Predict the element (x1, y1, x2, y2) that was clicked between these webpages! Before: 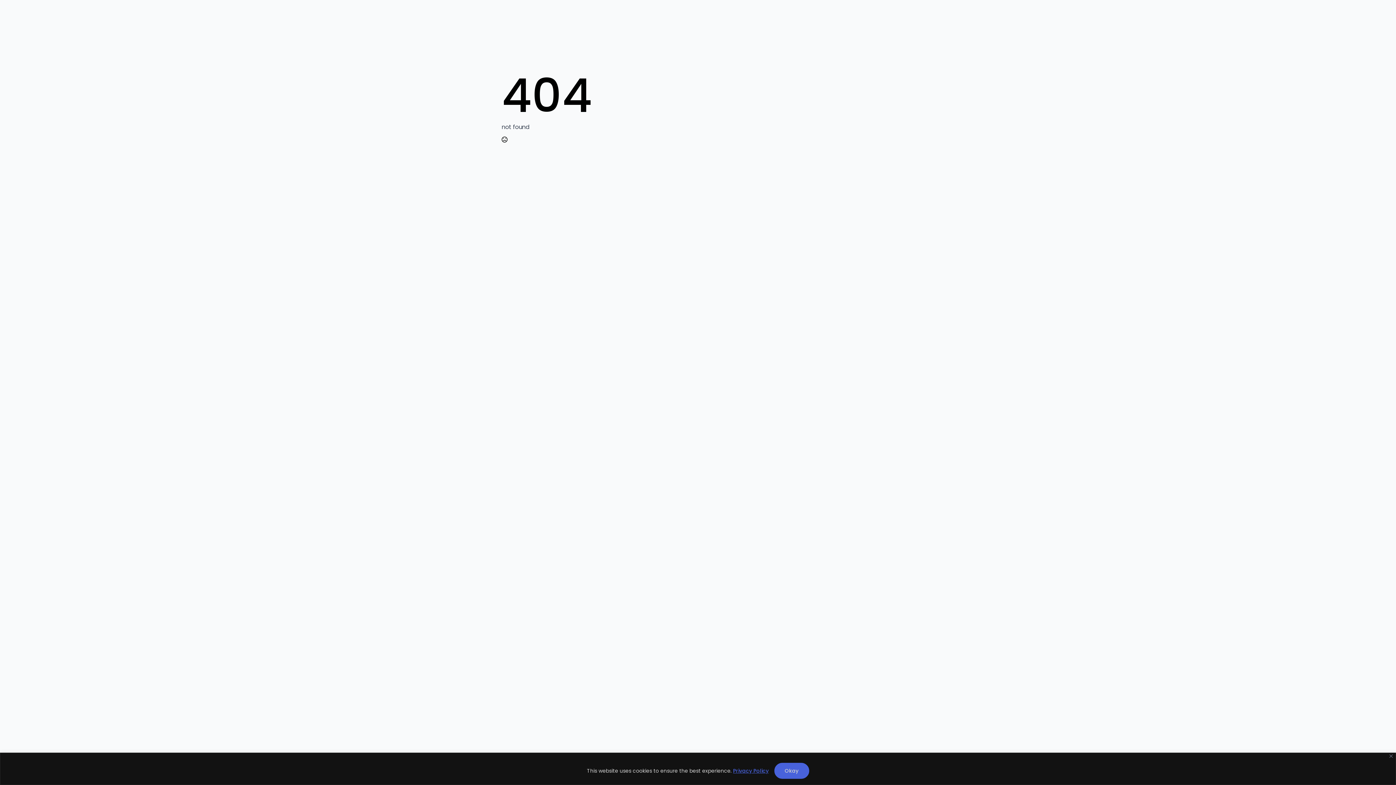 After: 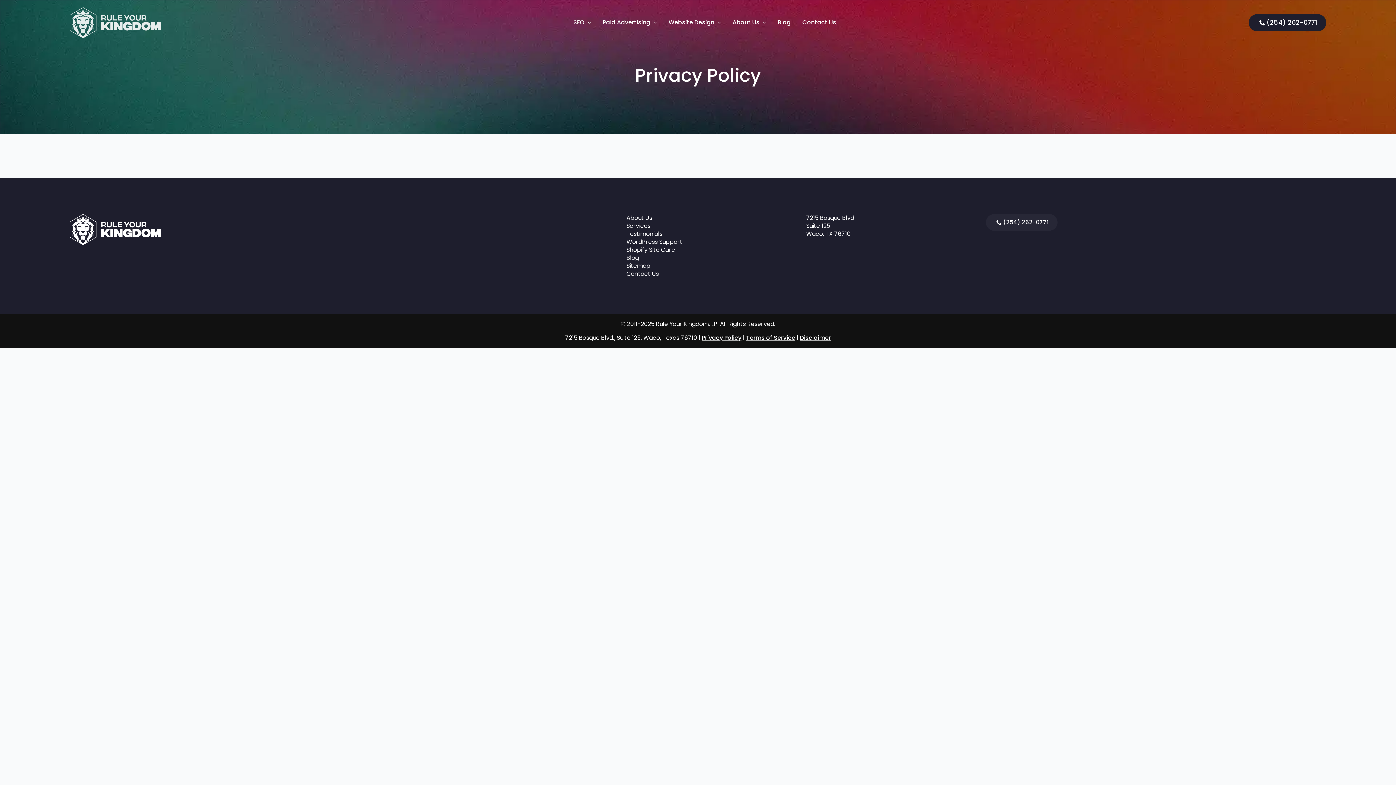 Action: bbox: (733, 767, 768, 774) label: Privacy Policy